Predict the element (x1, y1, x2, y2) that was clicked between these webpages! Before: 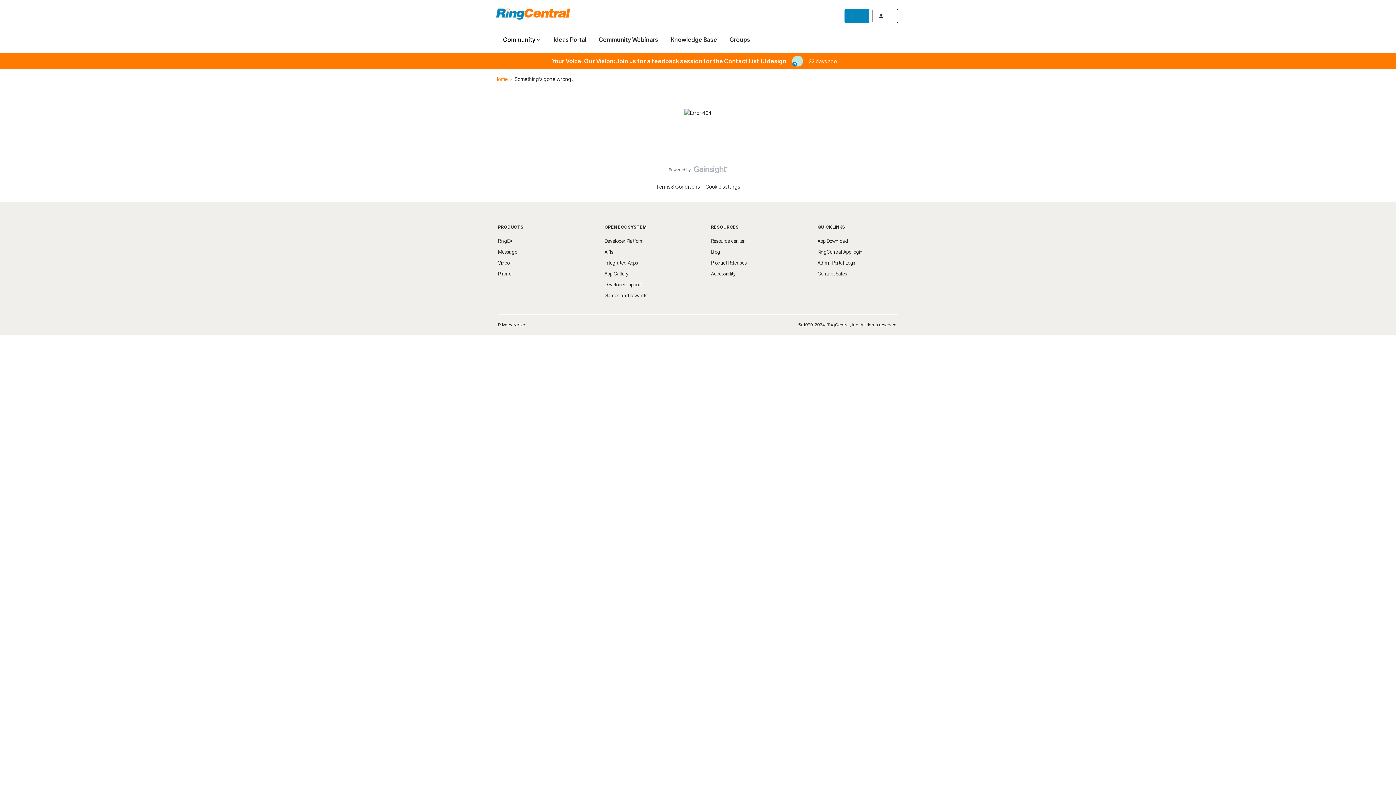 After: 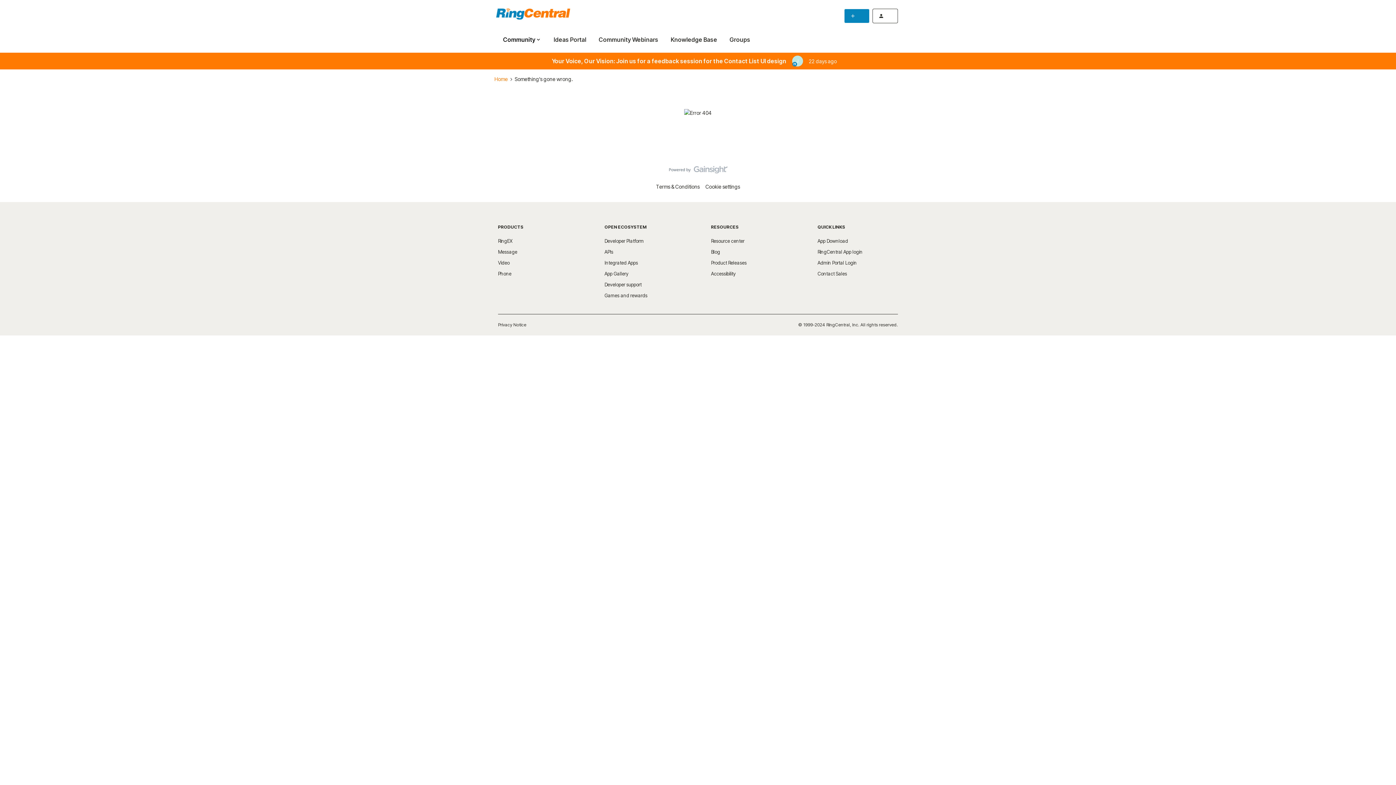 Action: bbox: (498, 260, 509, 265) label: Video